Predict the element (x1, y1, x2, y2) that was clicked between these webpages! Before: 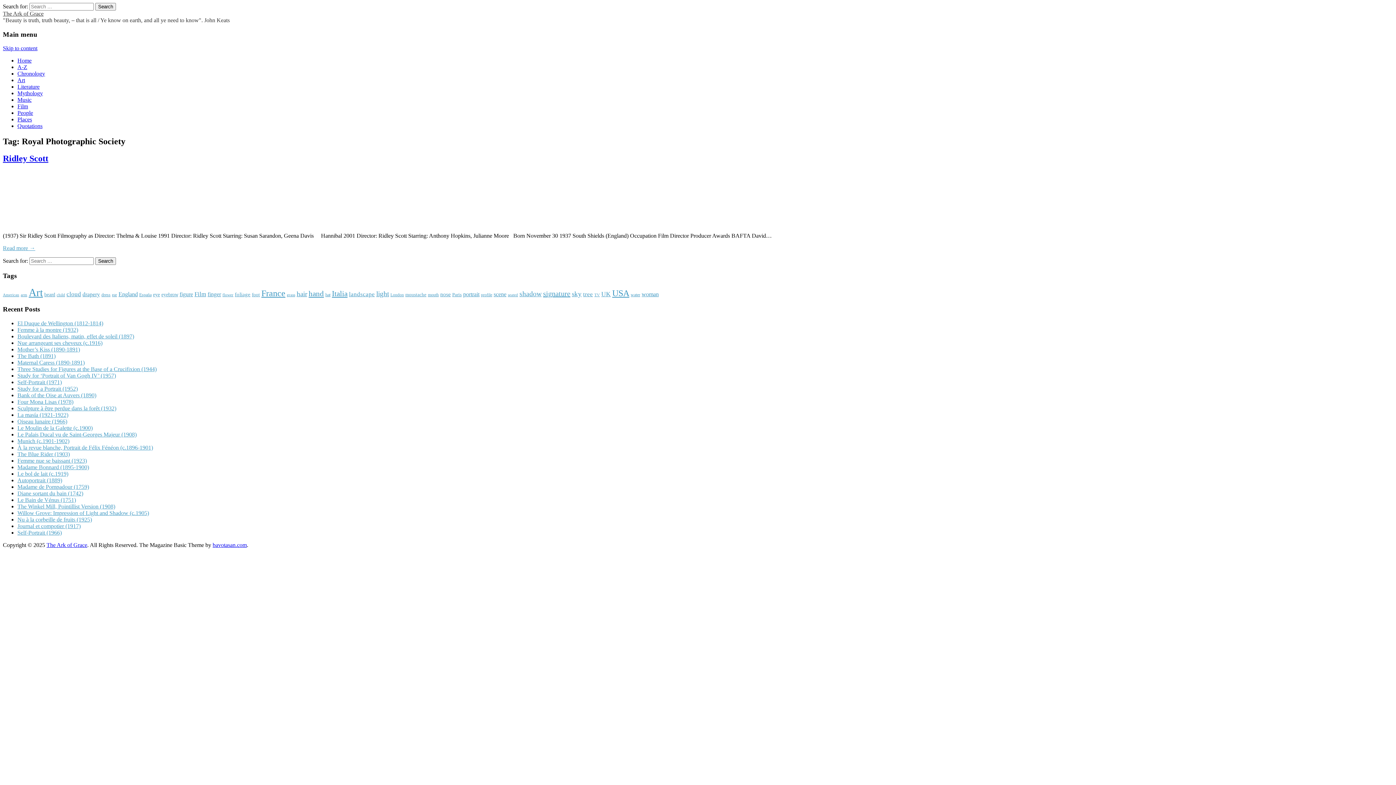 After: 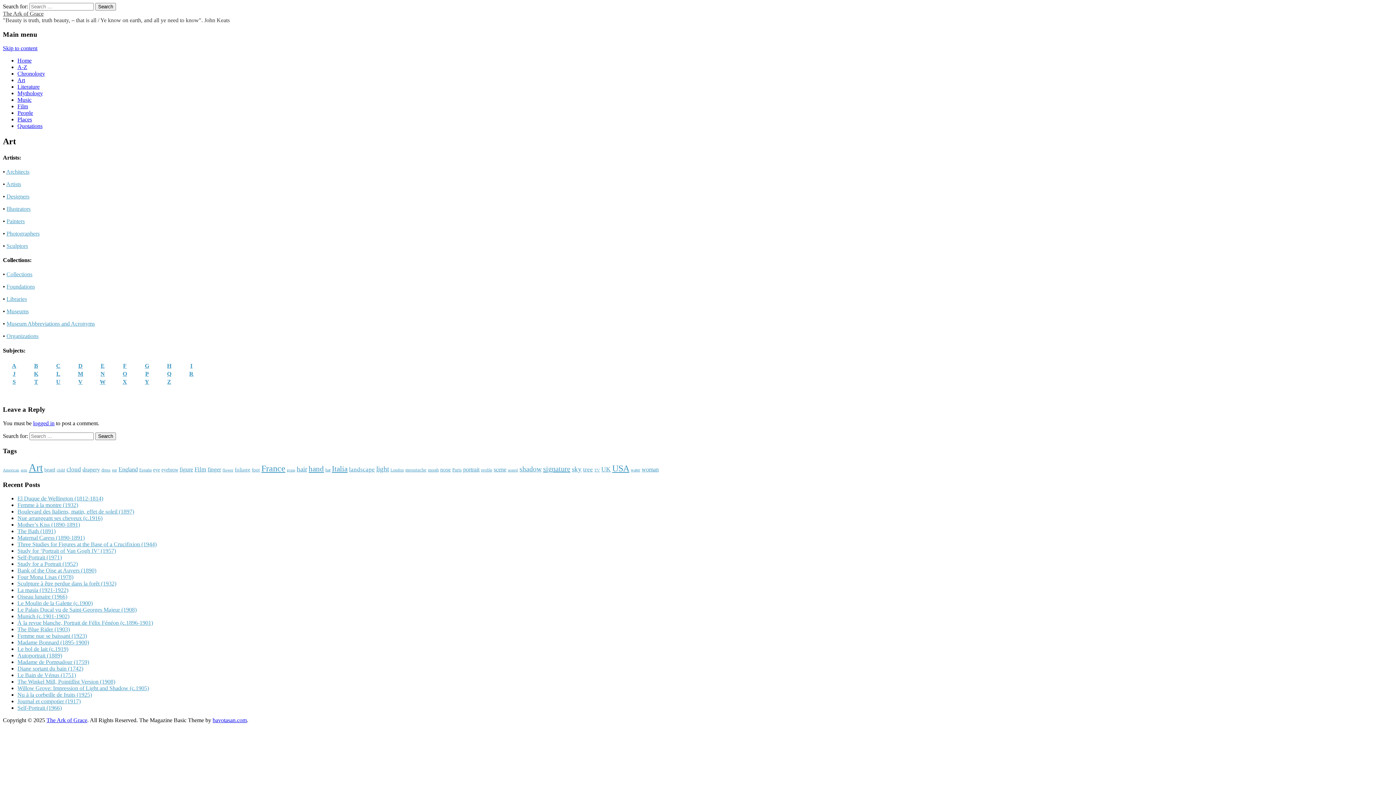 Action: label: Art bbox: (17, 77, 25, 83)